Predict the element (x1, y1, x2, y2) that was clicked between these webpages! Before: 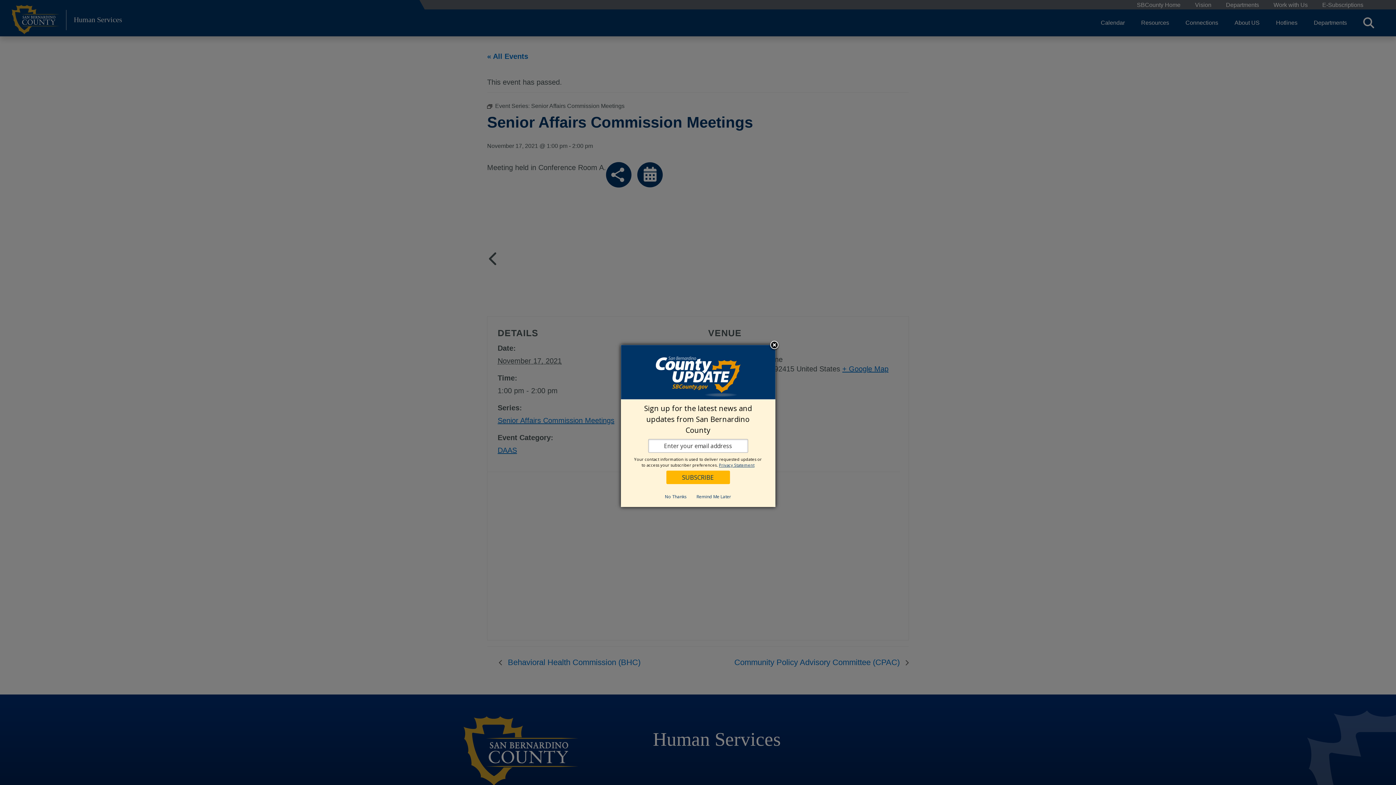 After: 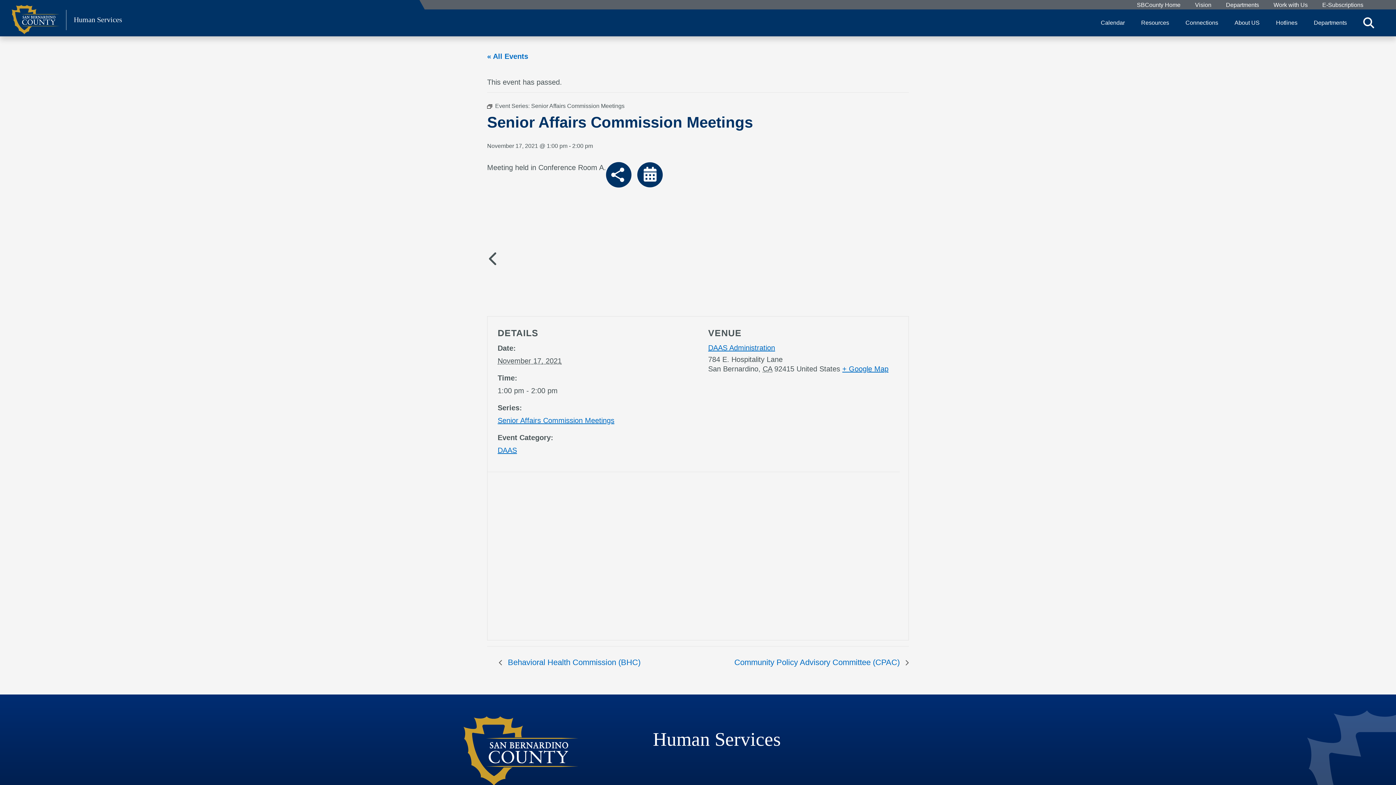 Action: bbox: (660, 491, 691, 501) label: No Thanks